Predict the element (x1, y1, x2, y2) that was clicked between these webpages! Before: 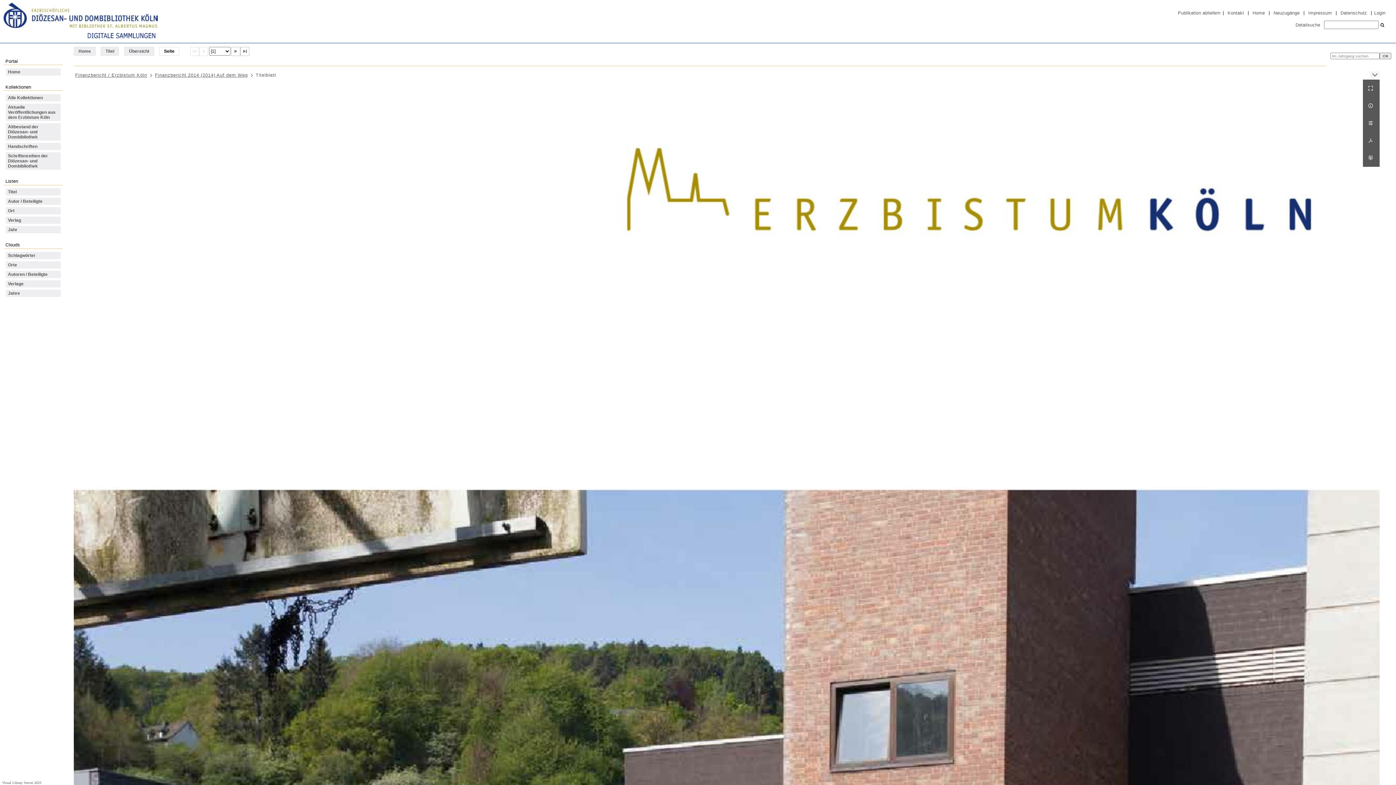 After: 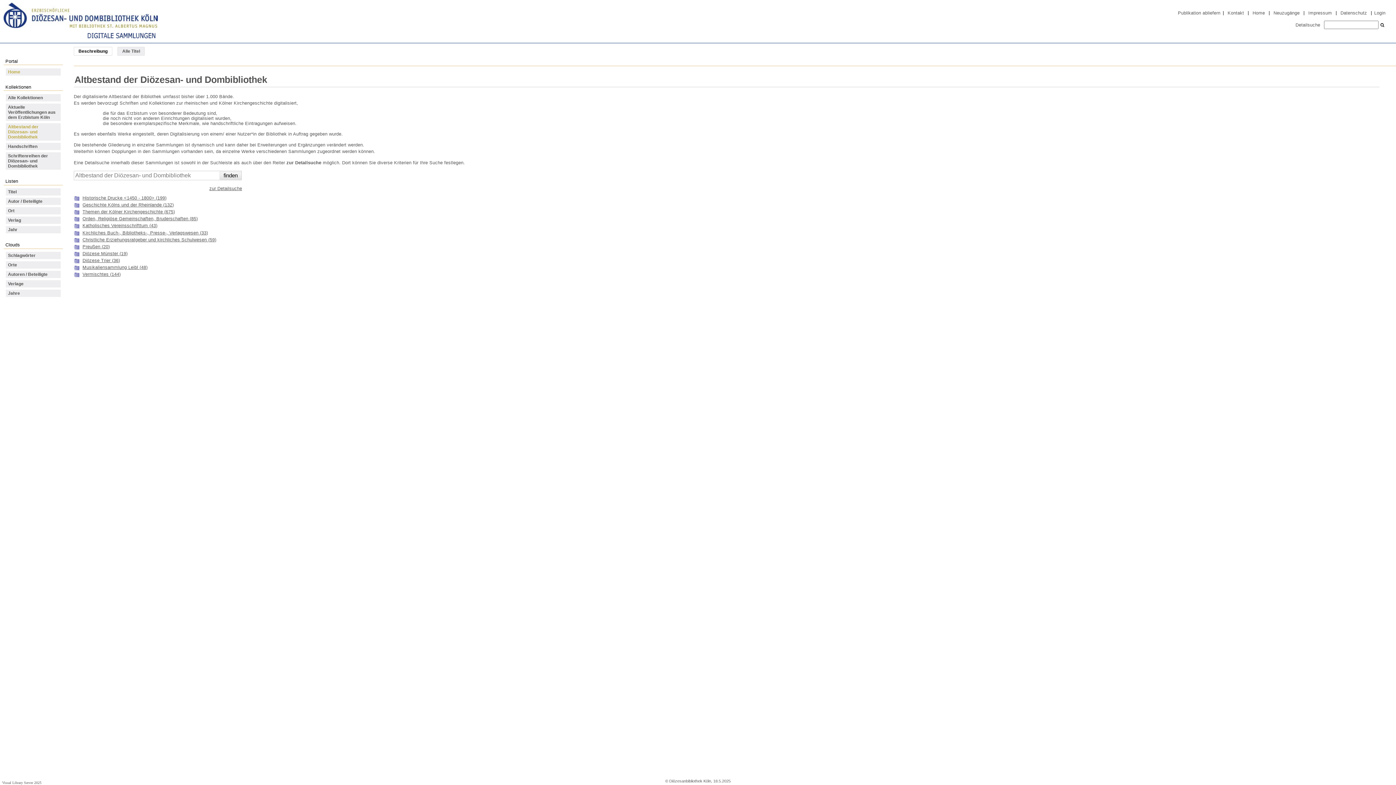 Action: label: Altbestand der Diözesan- und Dombibliothek bbox: (5, 123, 60, 140)